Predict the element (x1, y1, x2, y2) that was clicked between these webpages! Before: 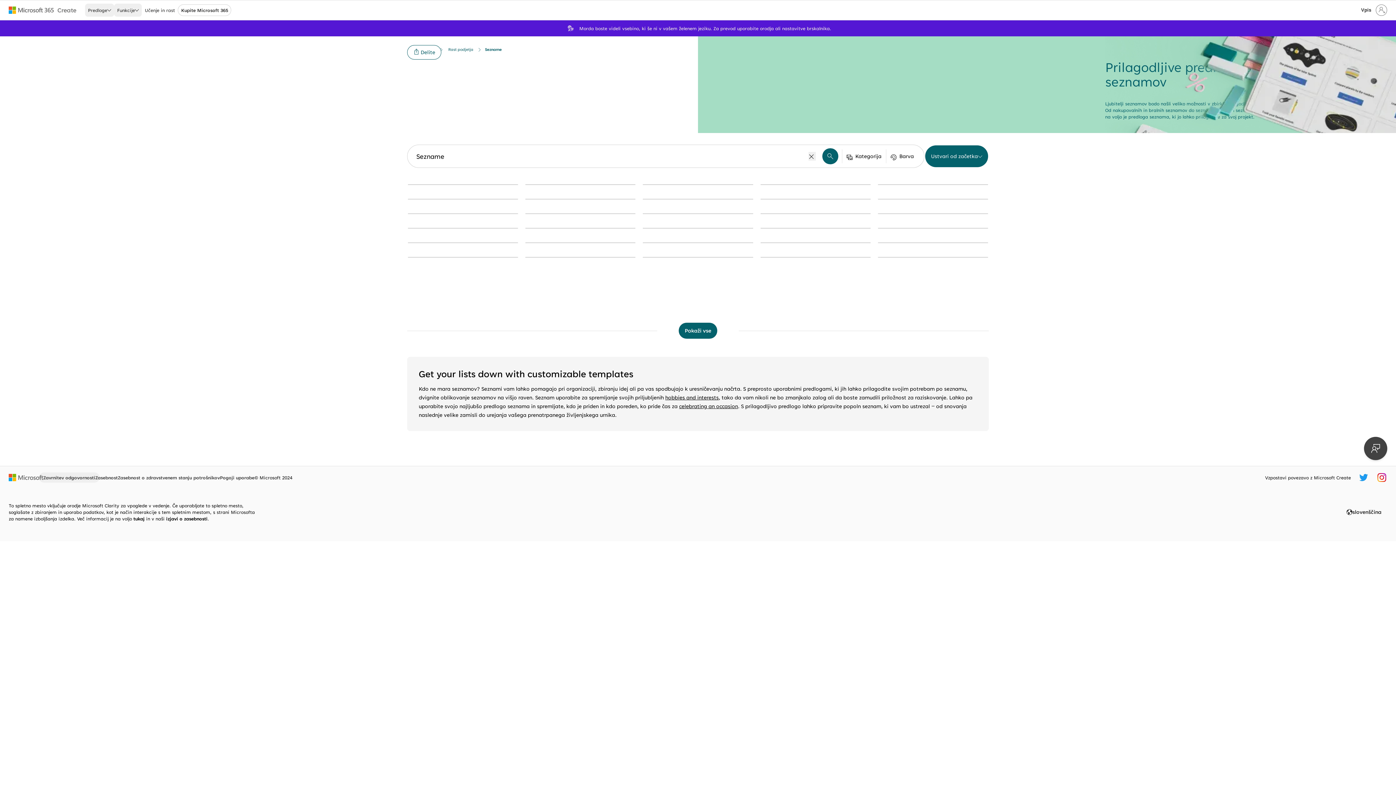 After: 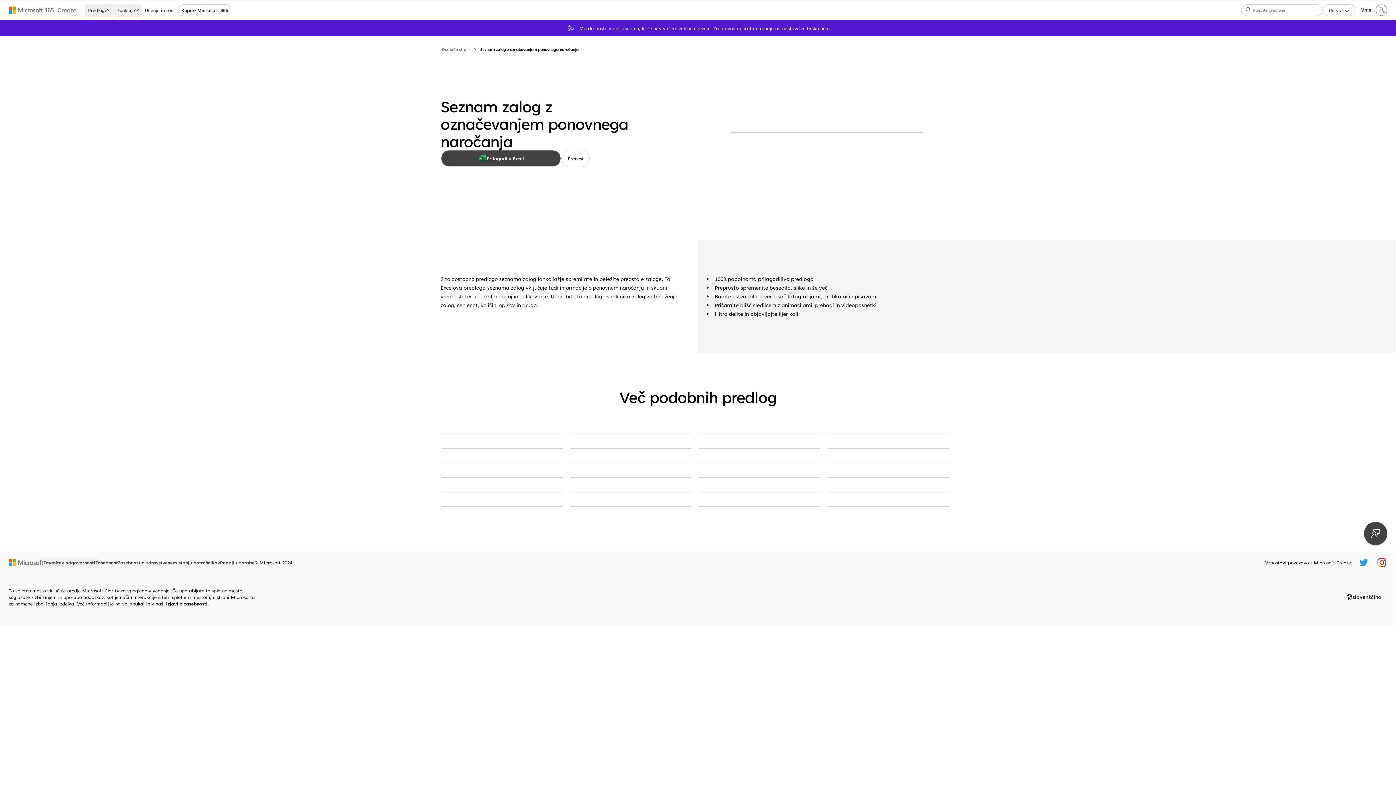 Action: bbox: (408, 242, 518, 243) label: Seznam zalog z označevanjem ponovnega naročanja modern simple